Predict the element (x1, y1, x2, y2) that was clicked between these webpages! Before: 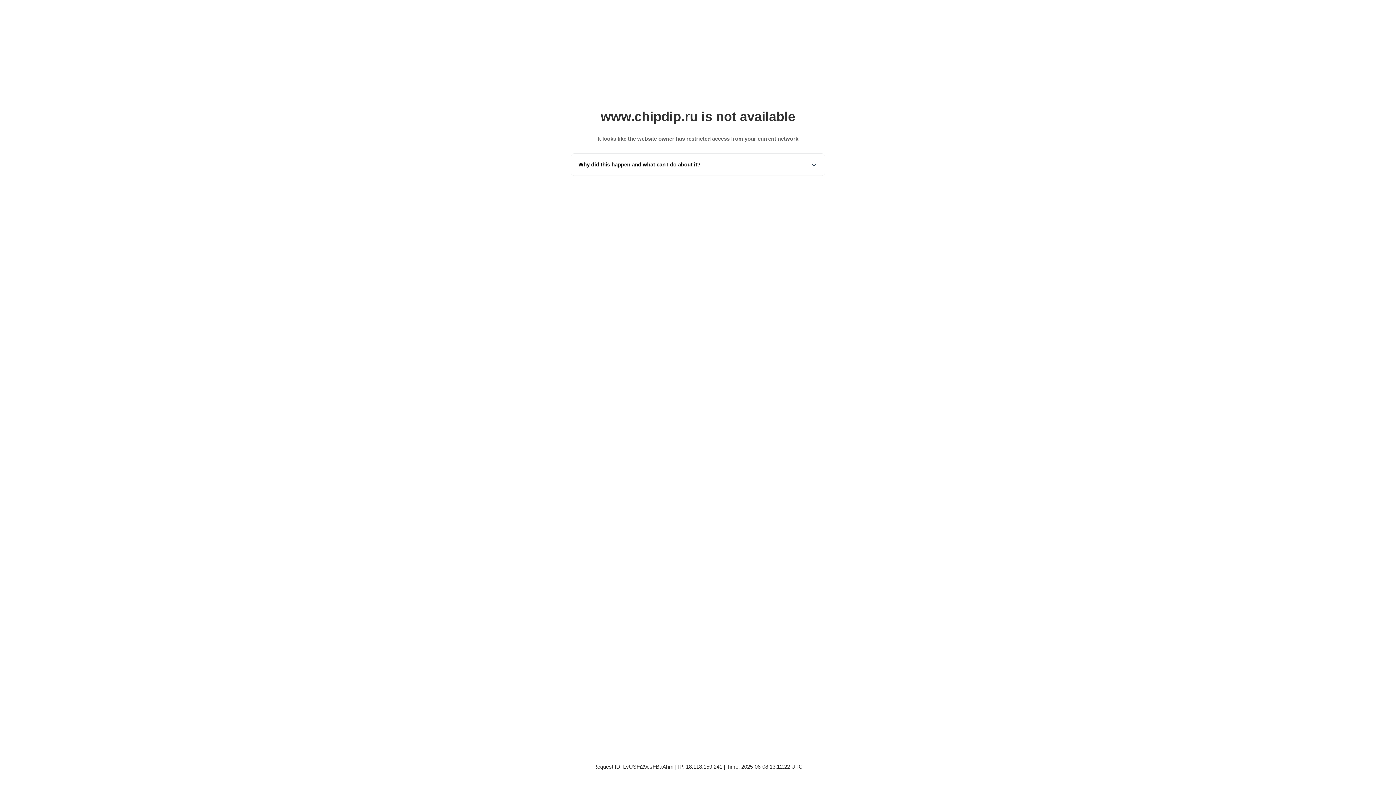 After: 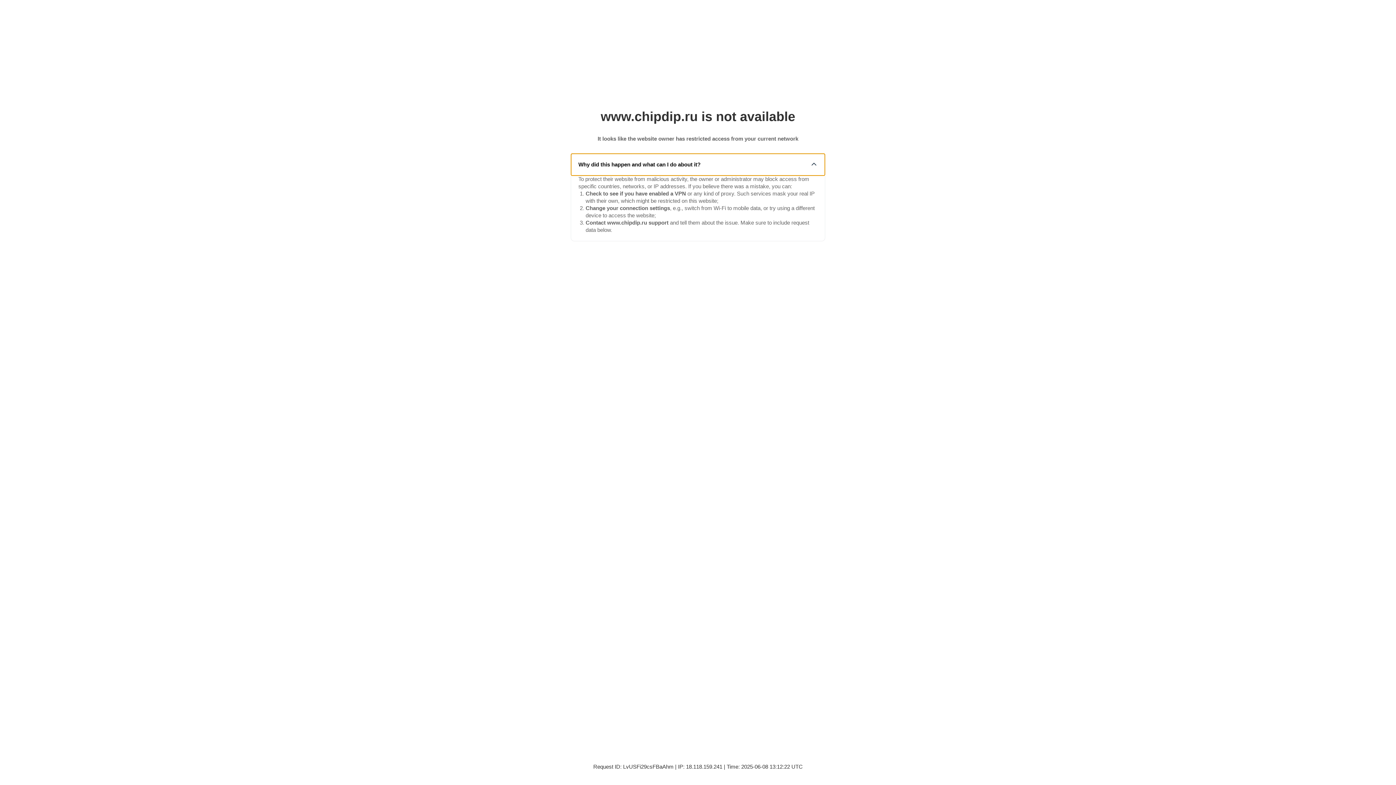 Action: label: Why did this happen and what can I do about it? bbox: (571, 153, 825, 175)